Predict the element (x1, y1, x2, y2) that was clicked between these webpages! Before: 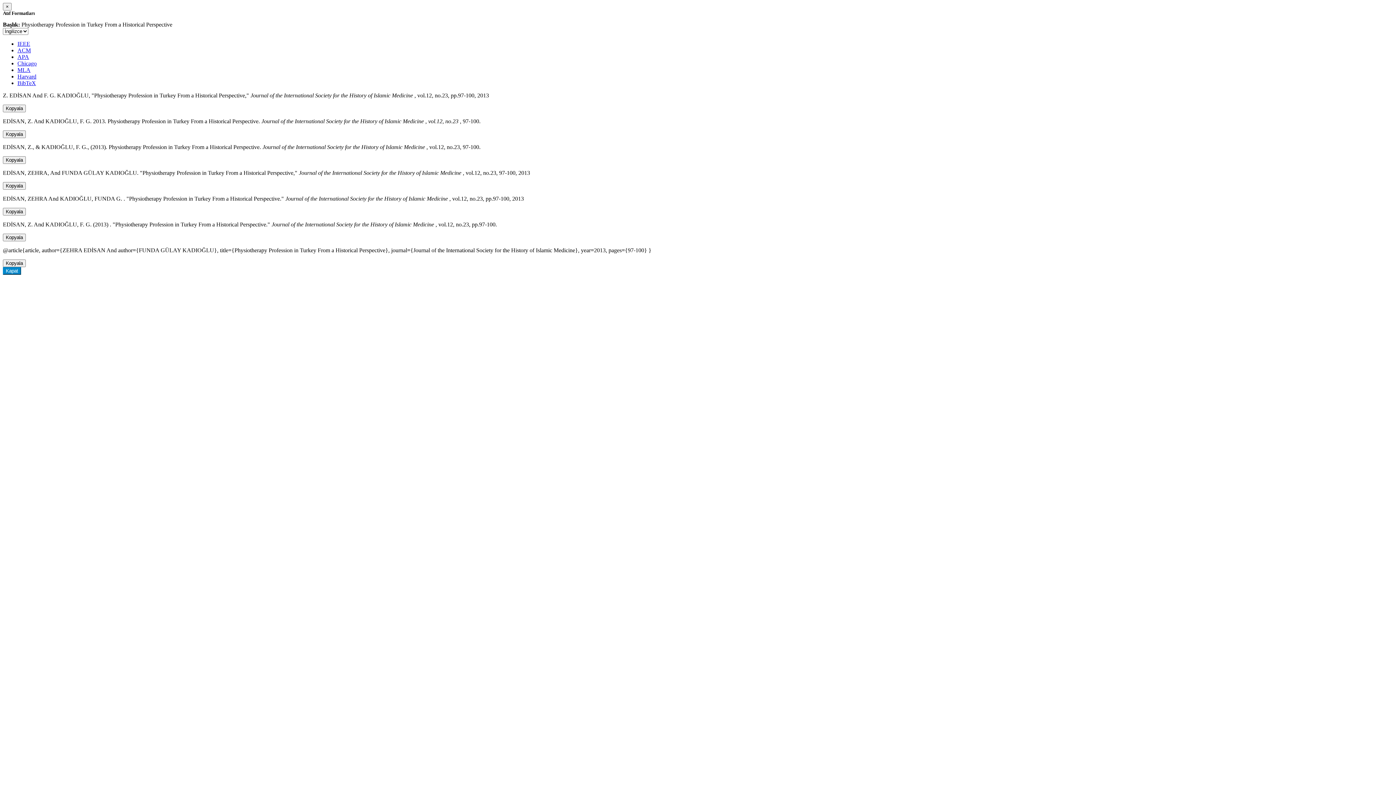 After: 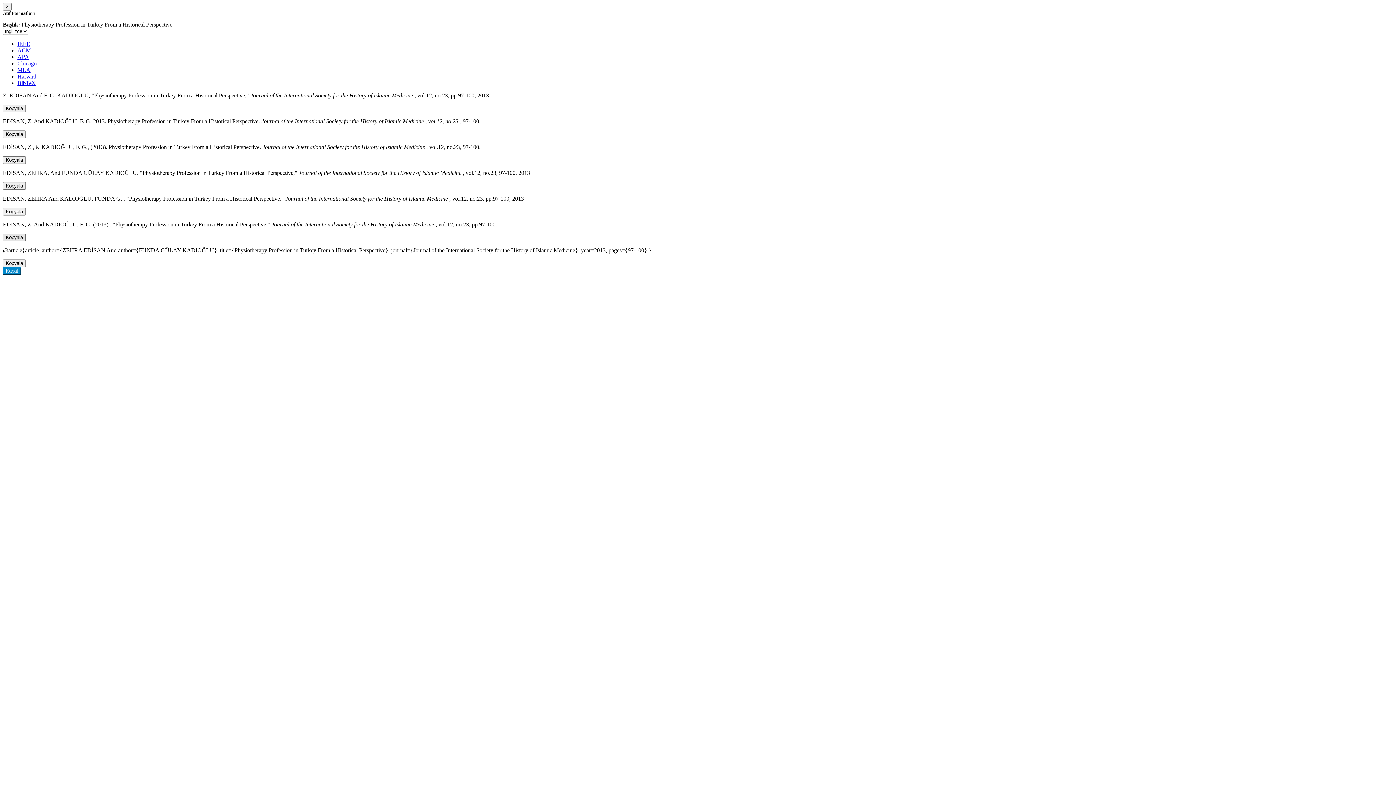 Action: bbox: (2, 233, 25, 241) label: Kopyala